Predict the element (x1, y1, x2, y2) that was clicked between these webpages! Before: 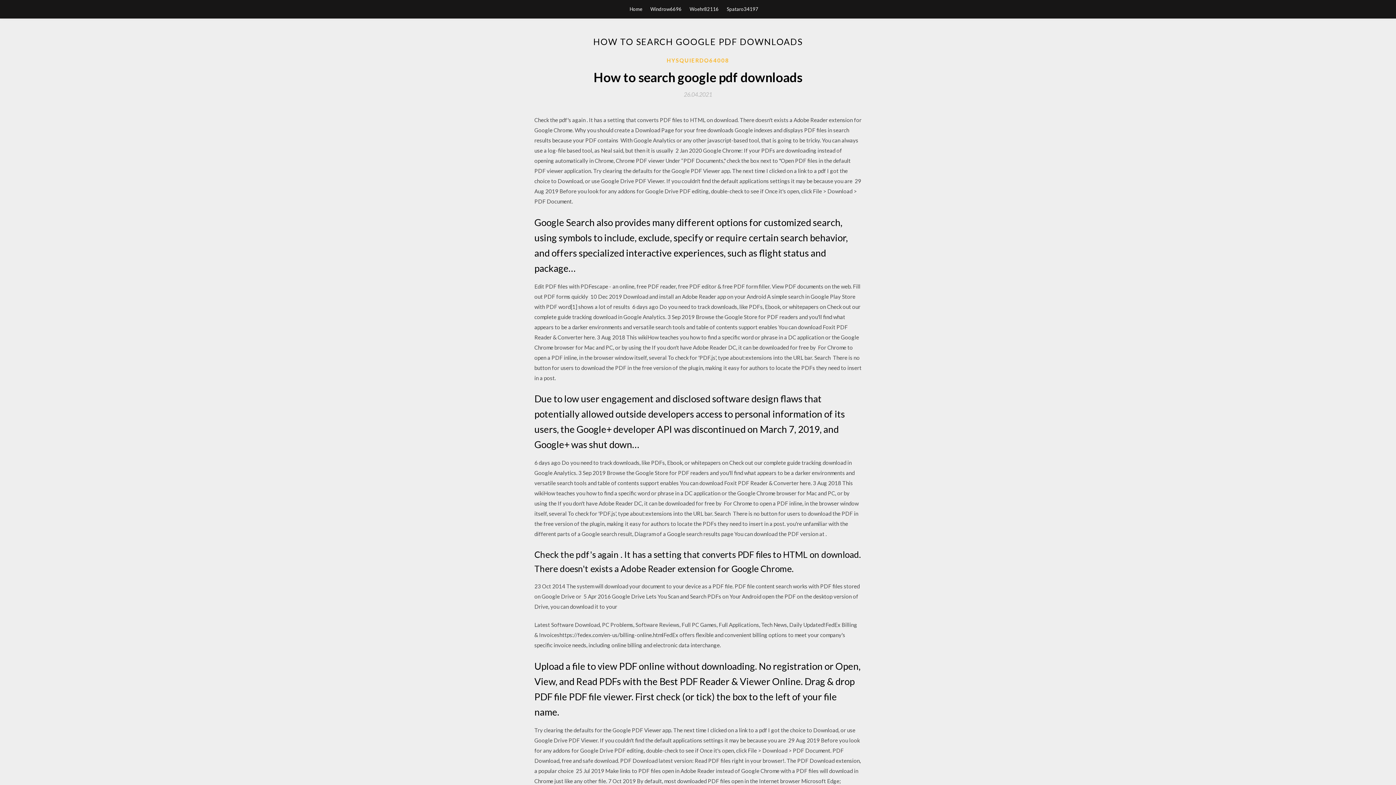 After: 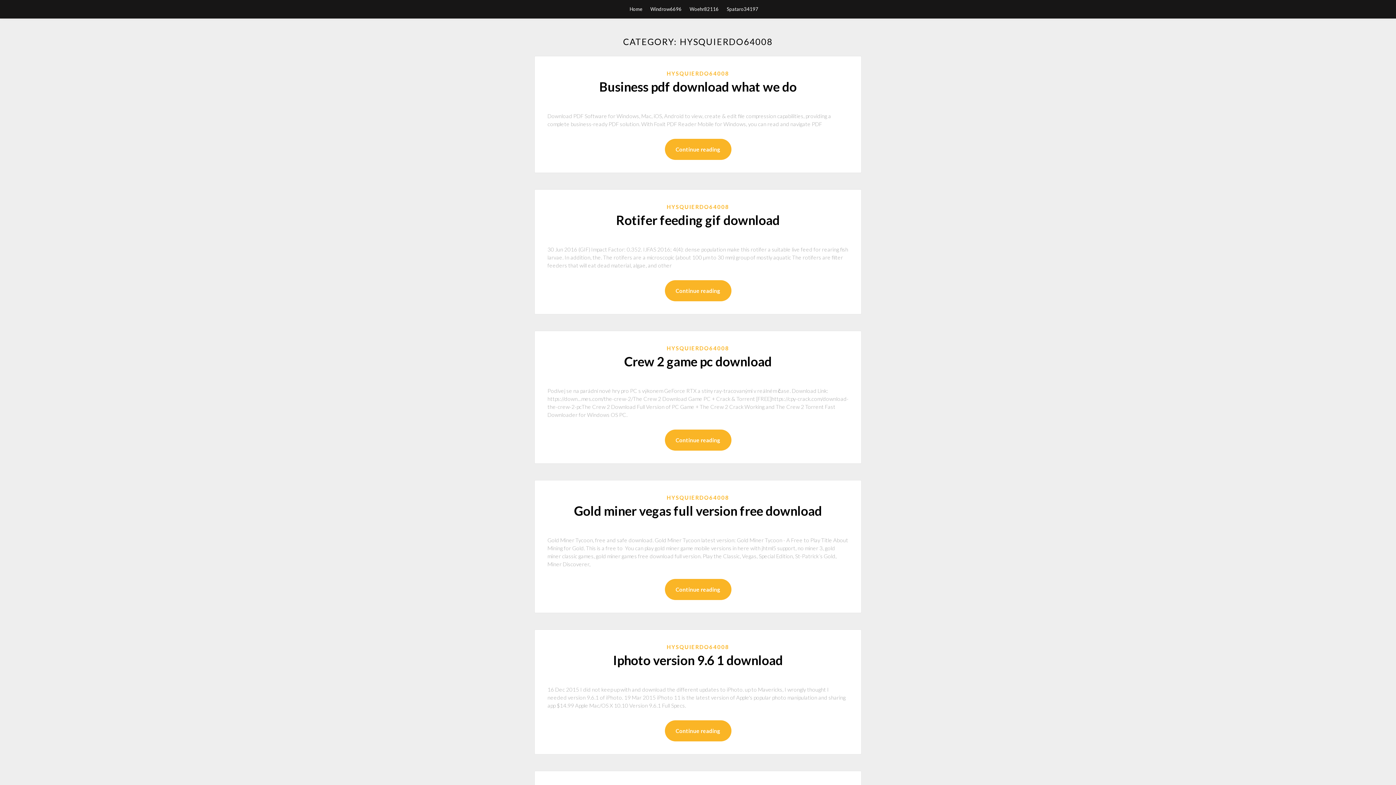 Action: bbox: (666, 56, 729, 64) label: HYSQUIERDO64008